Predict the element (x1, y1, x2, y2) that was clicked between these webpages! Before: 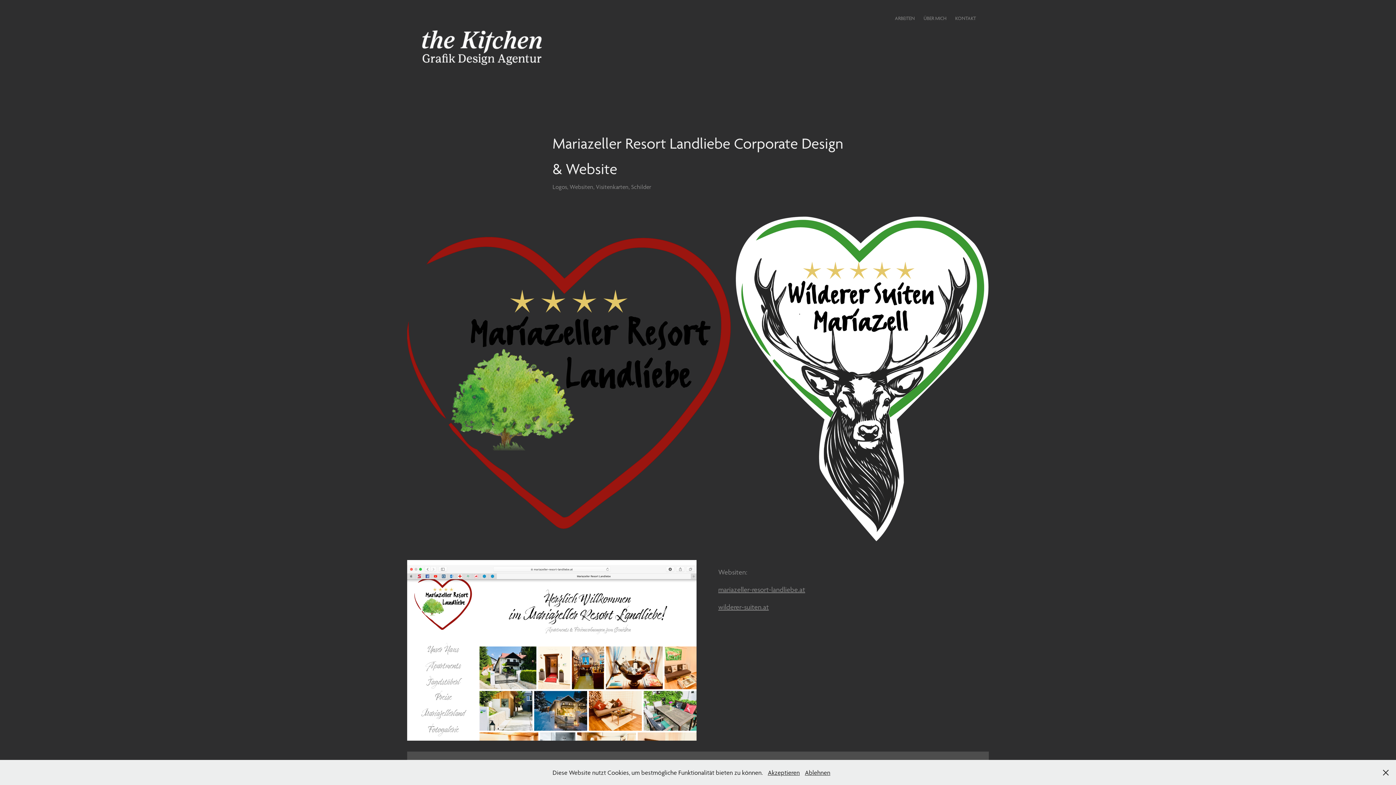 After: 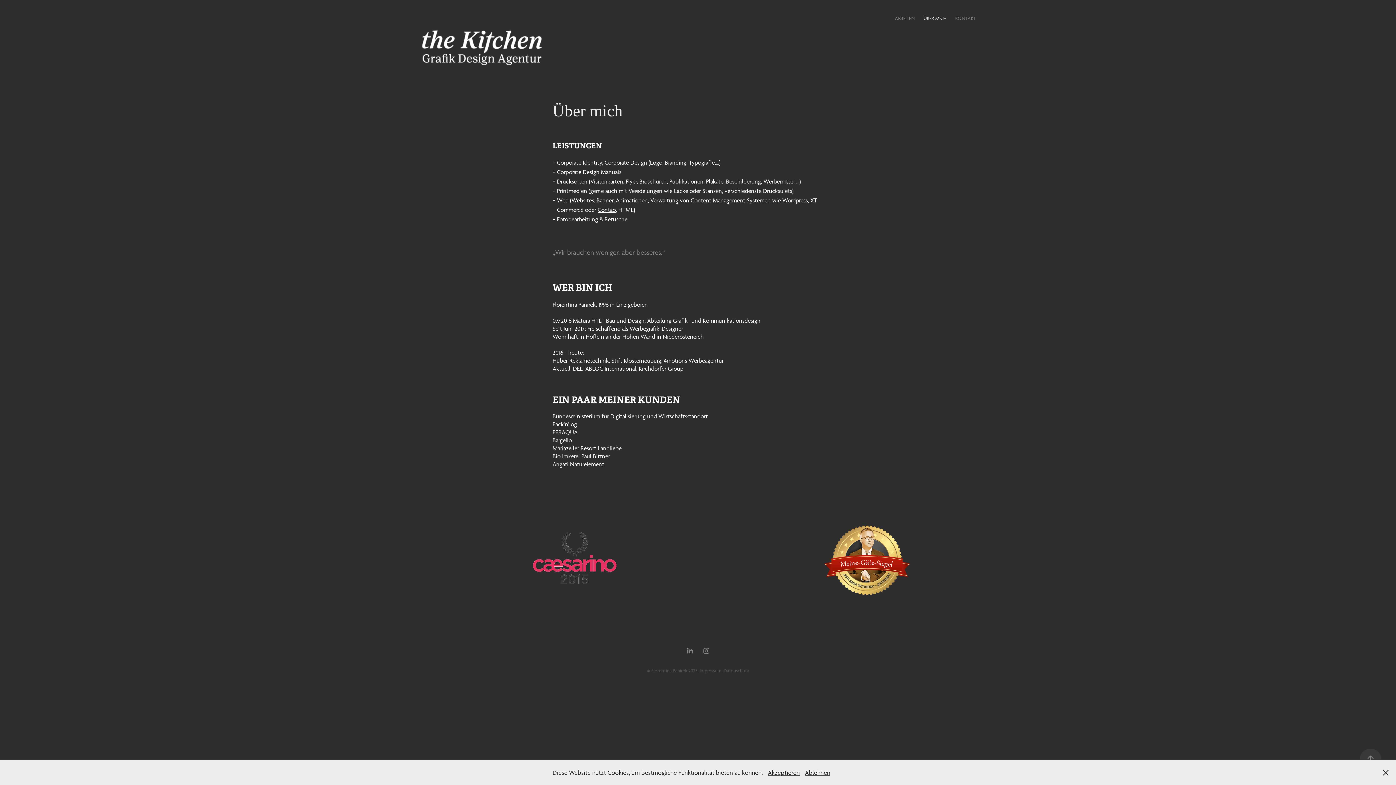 Action: label: ÜBER MICH bbox: (923, 15, 946, 21)